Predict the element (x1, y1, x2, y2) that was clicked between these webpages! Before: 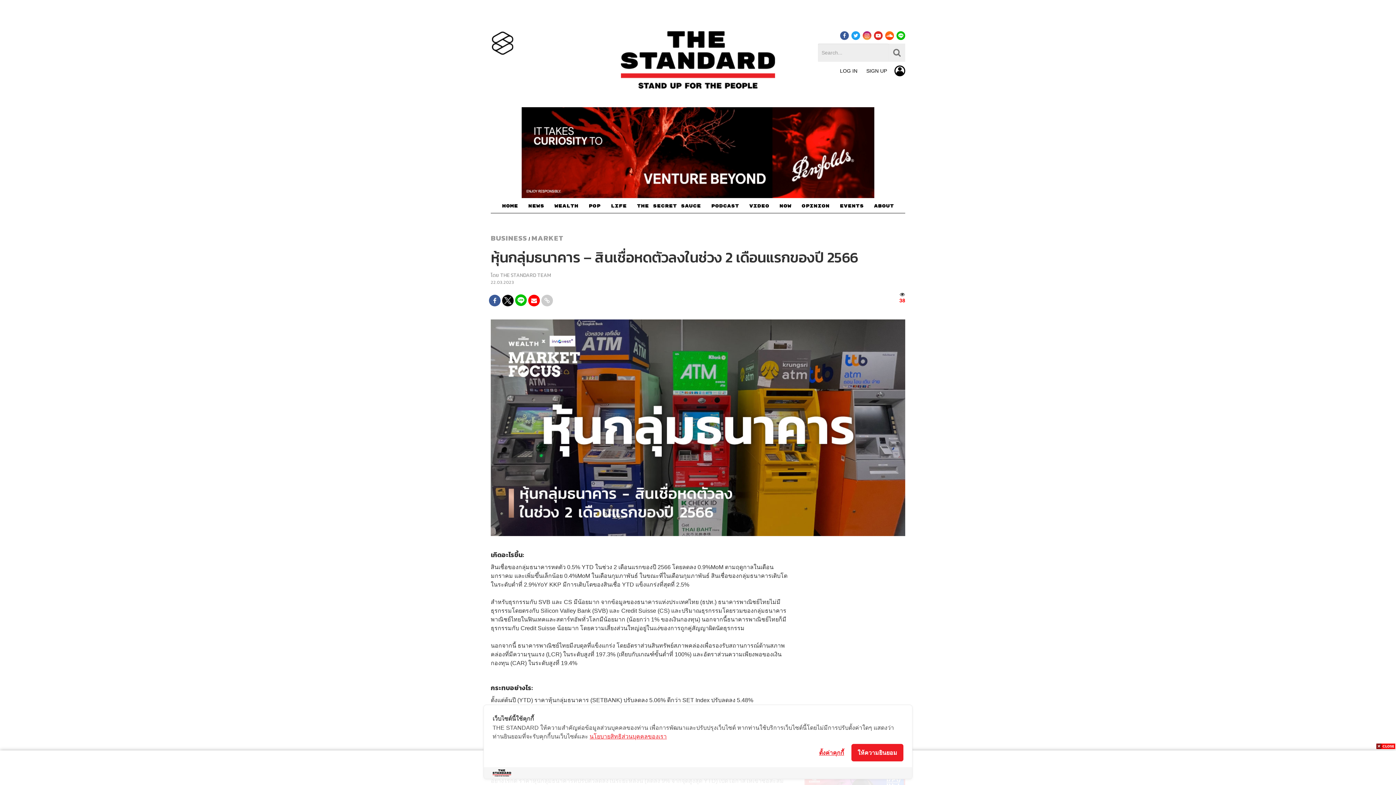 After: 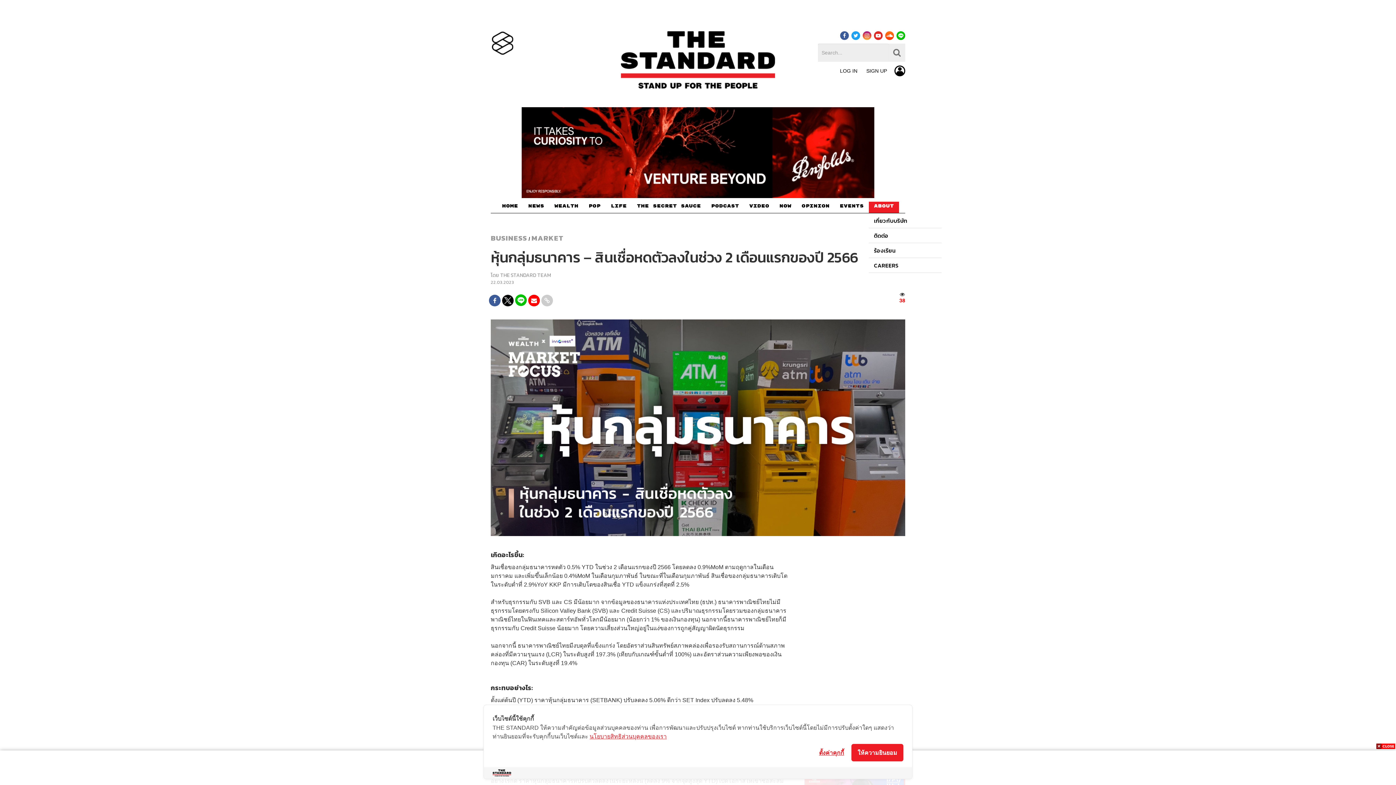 Action: label: ABOUT bbox: (869, 201, 899, 213)